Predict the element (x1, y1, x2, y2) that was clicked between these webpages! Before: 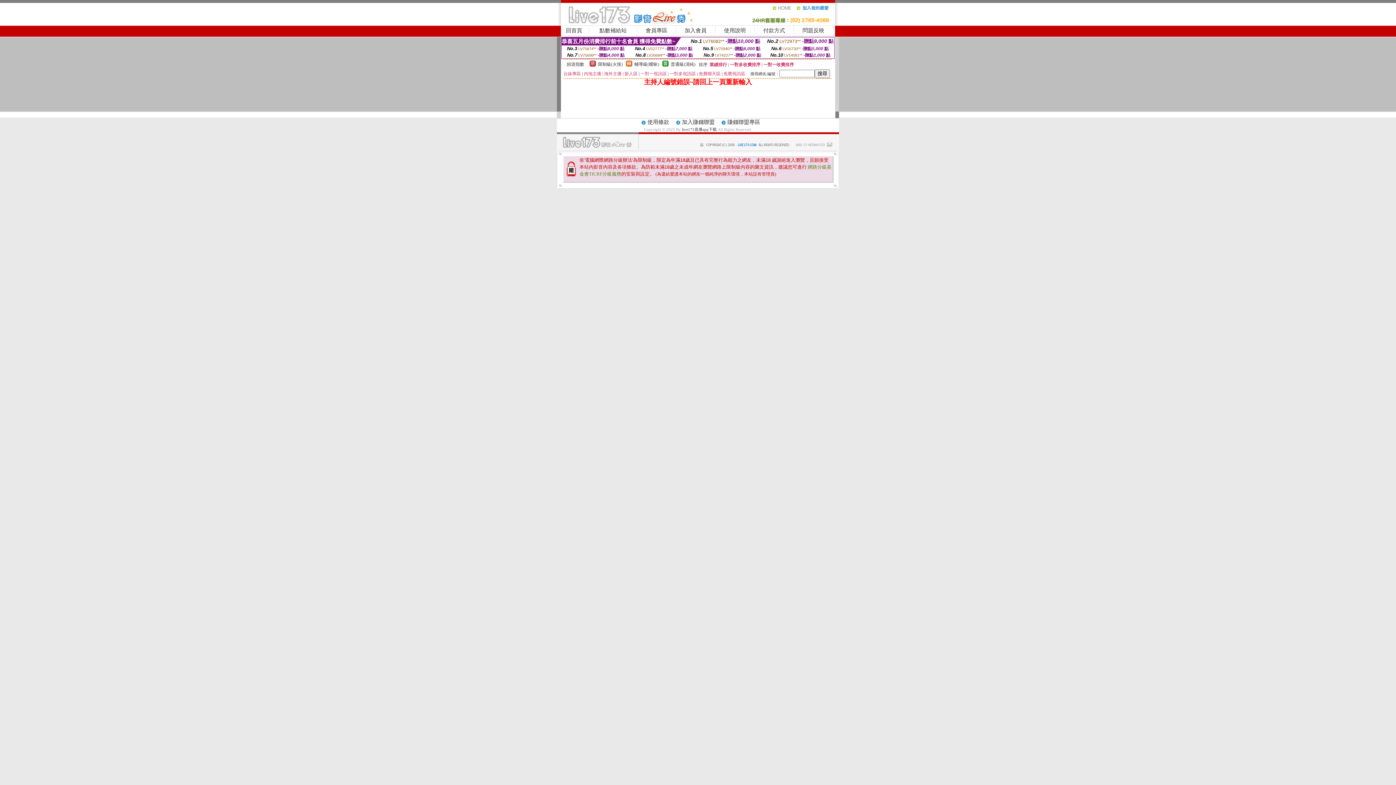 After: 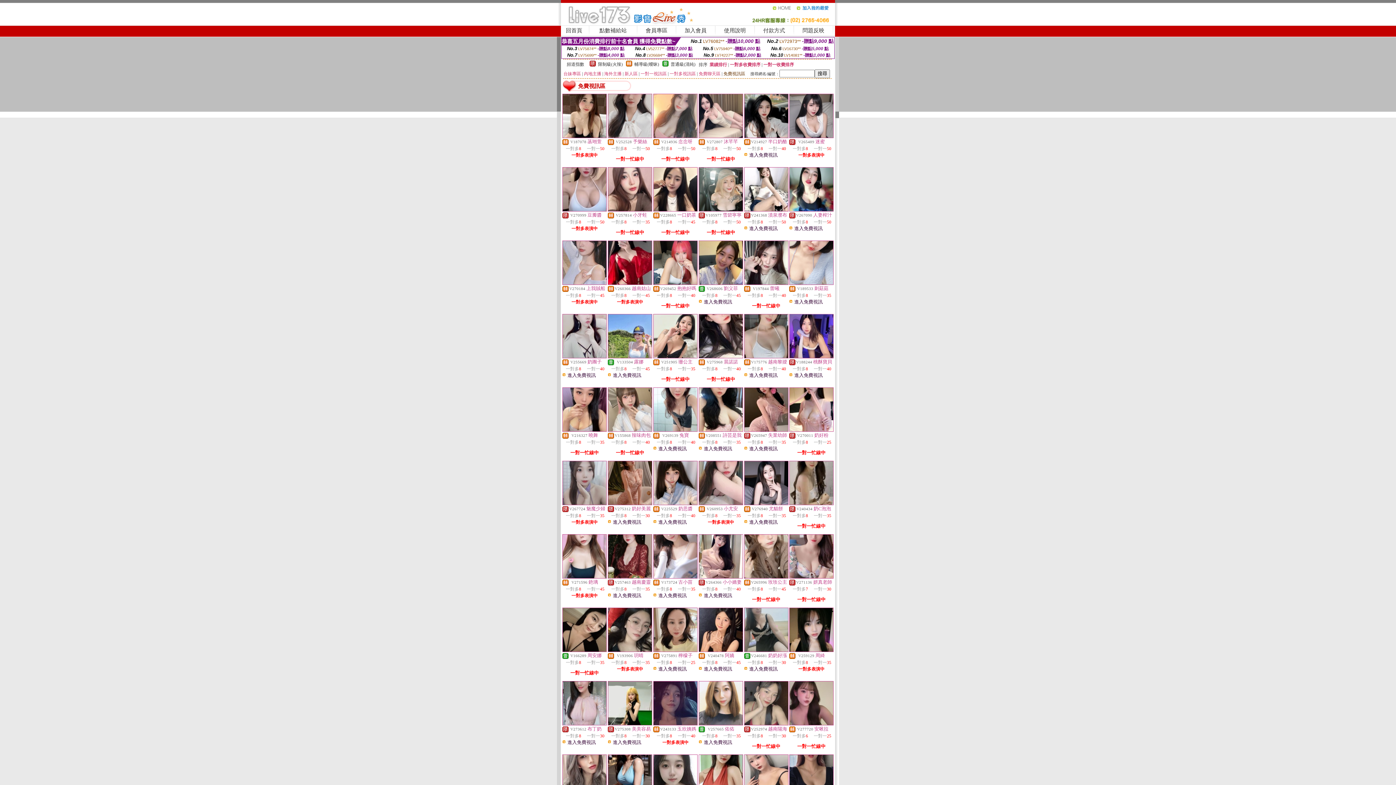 Action: label: 免費視訊區 bbox: (723, 71, 745, 76)